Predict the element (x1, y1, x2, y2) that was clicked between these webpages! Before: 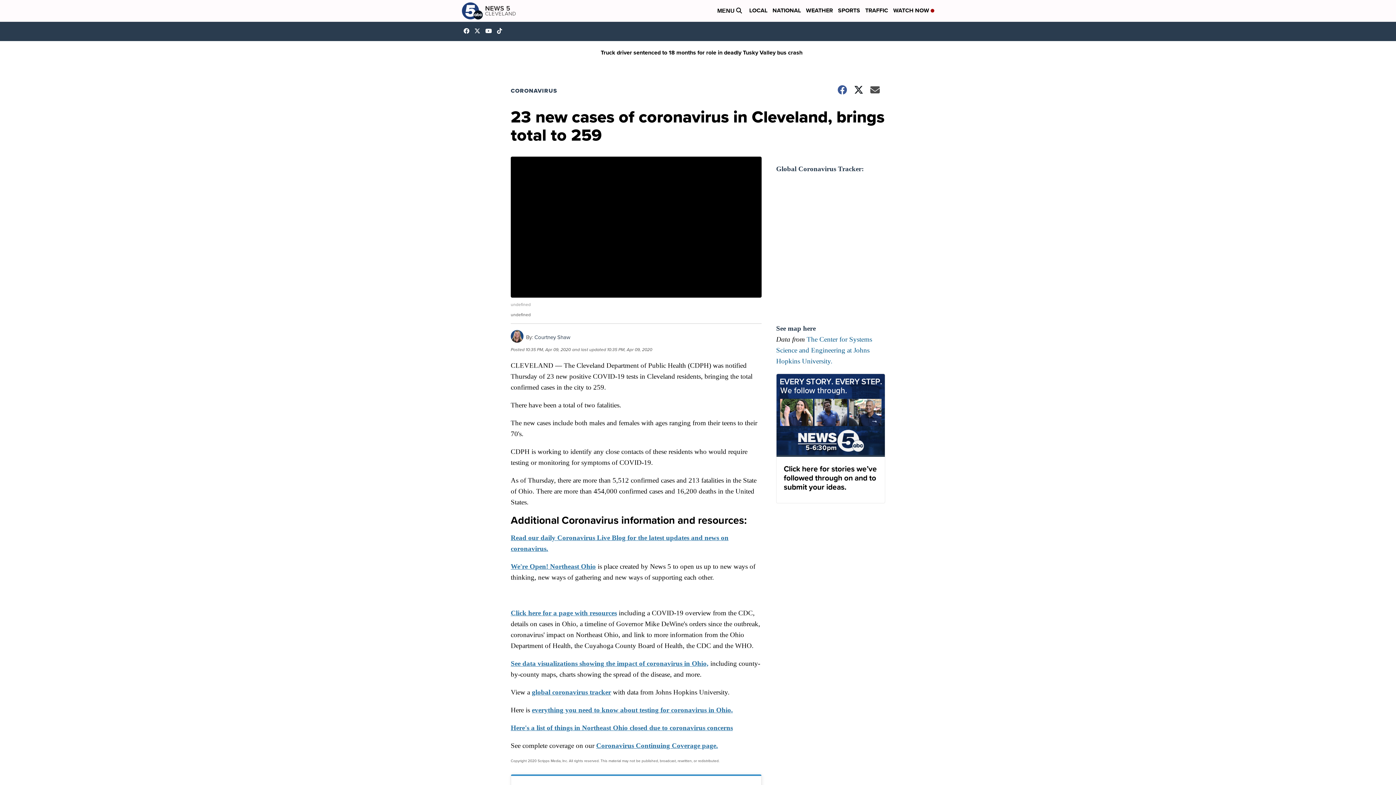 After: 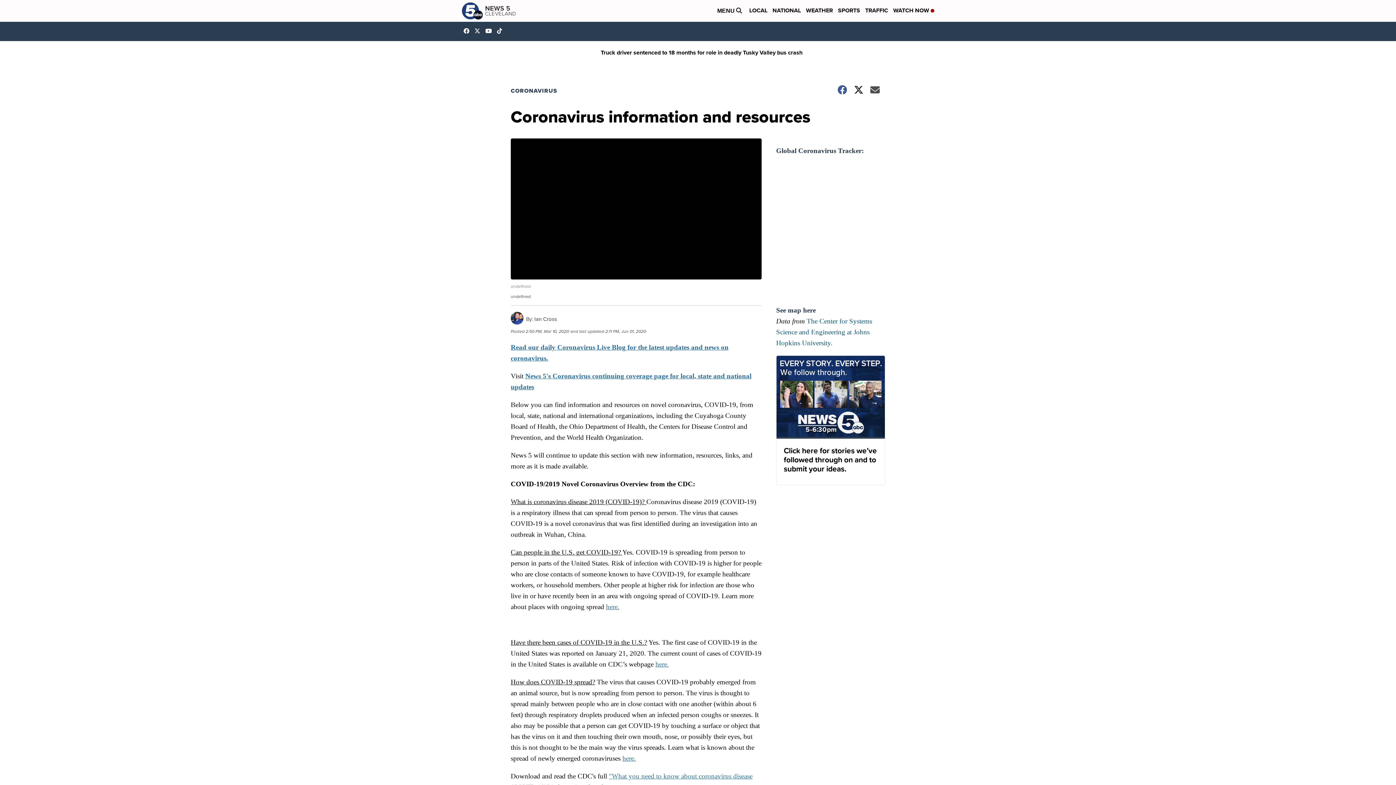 Action: bbox: (510, 609, 617, 617) label: Click here for a page with resources